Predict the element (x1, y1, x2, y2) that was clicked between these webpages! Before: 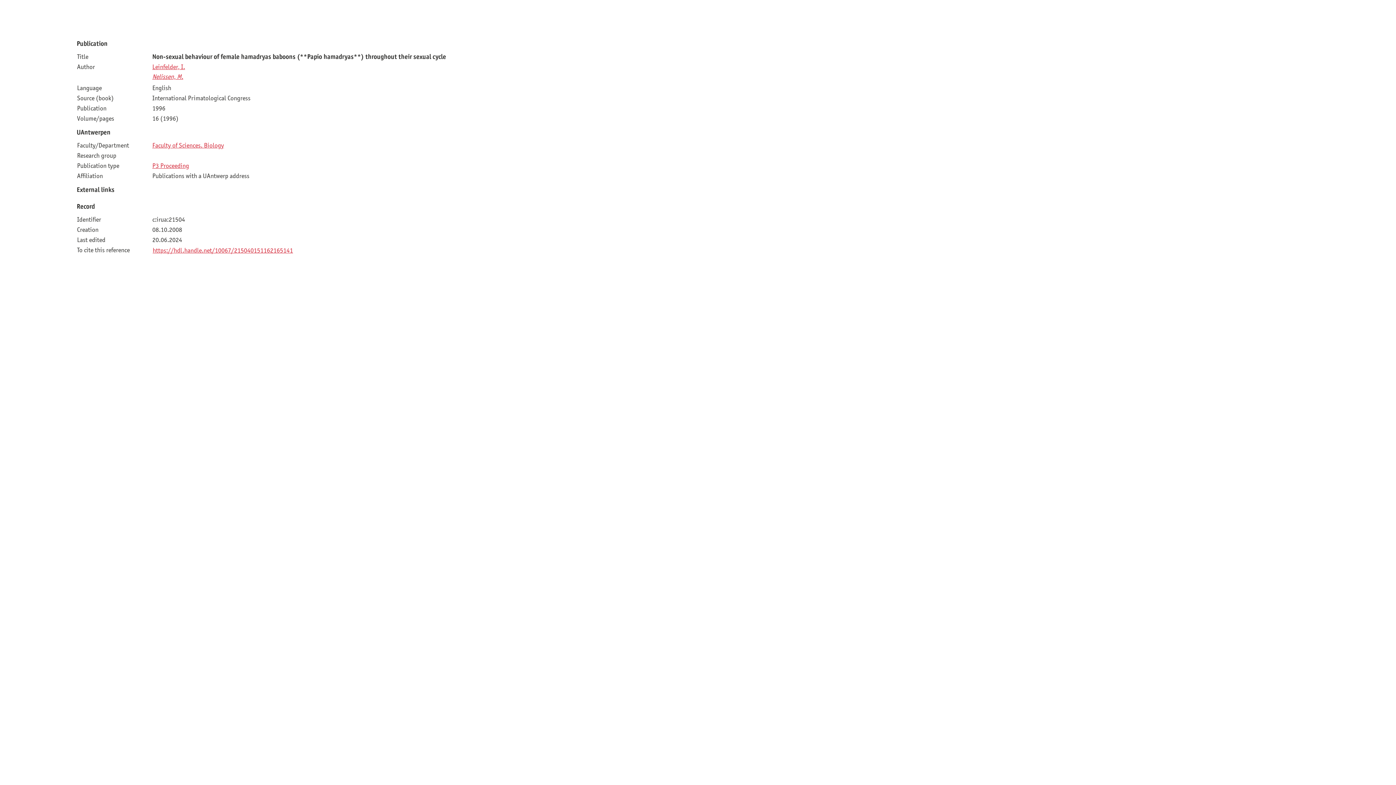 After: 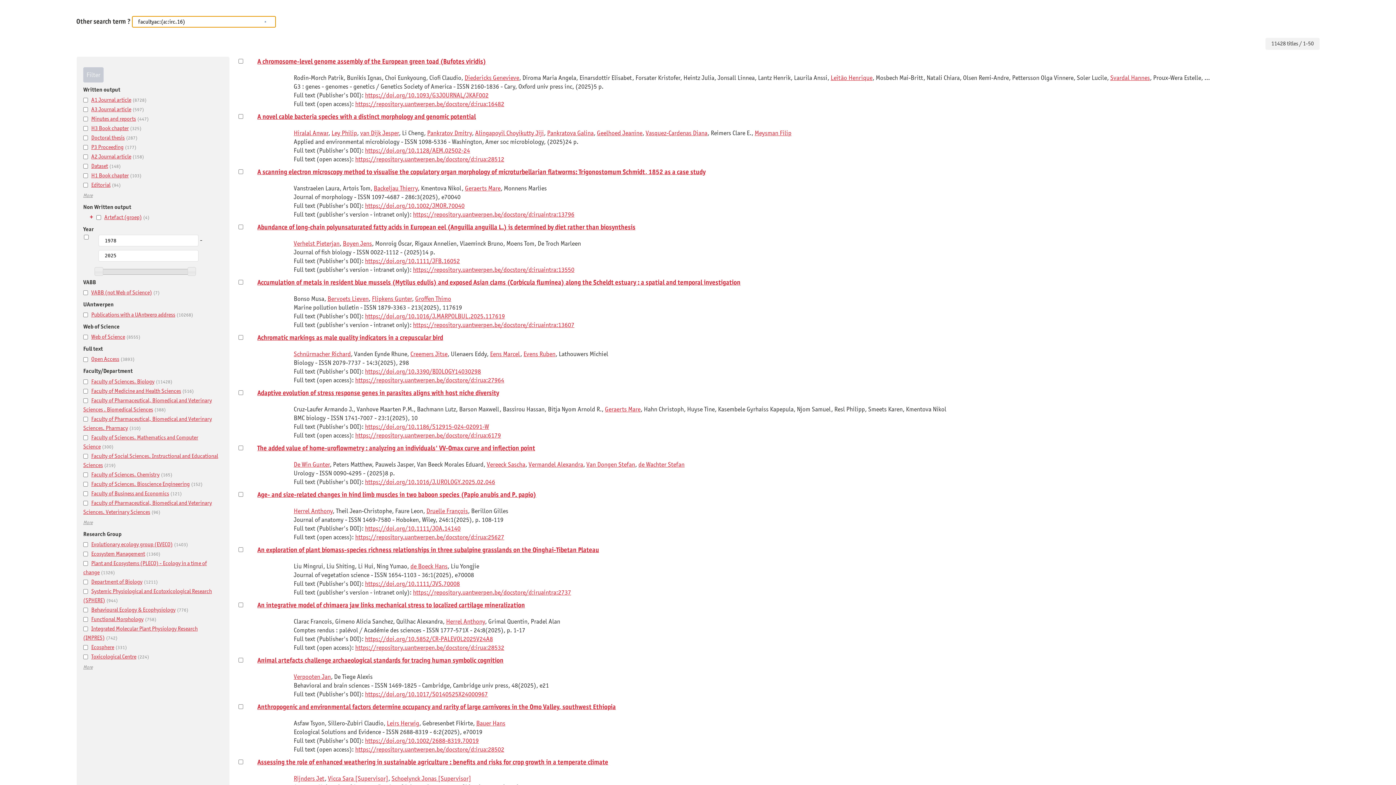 Action: label: Faculty of Sciences. Biology bbox: (152, 141, 224, 148)